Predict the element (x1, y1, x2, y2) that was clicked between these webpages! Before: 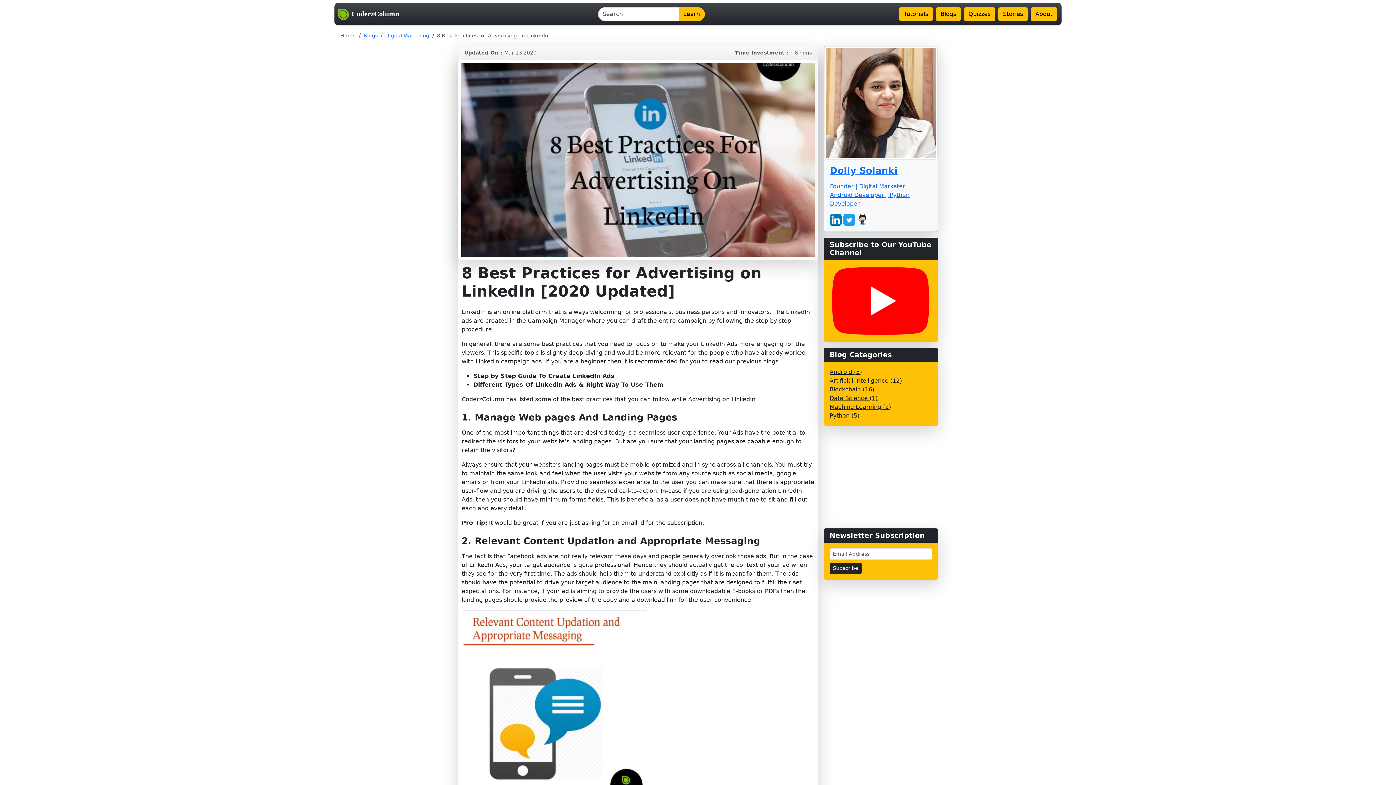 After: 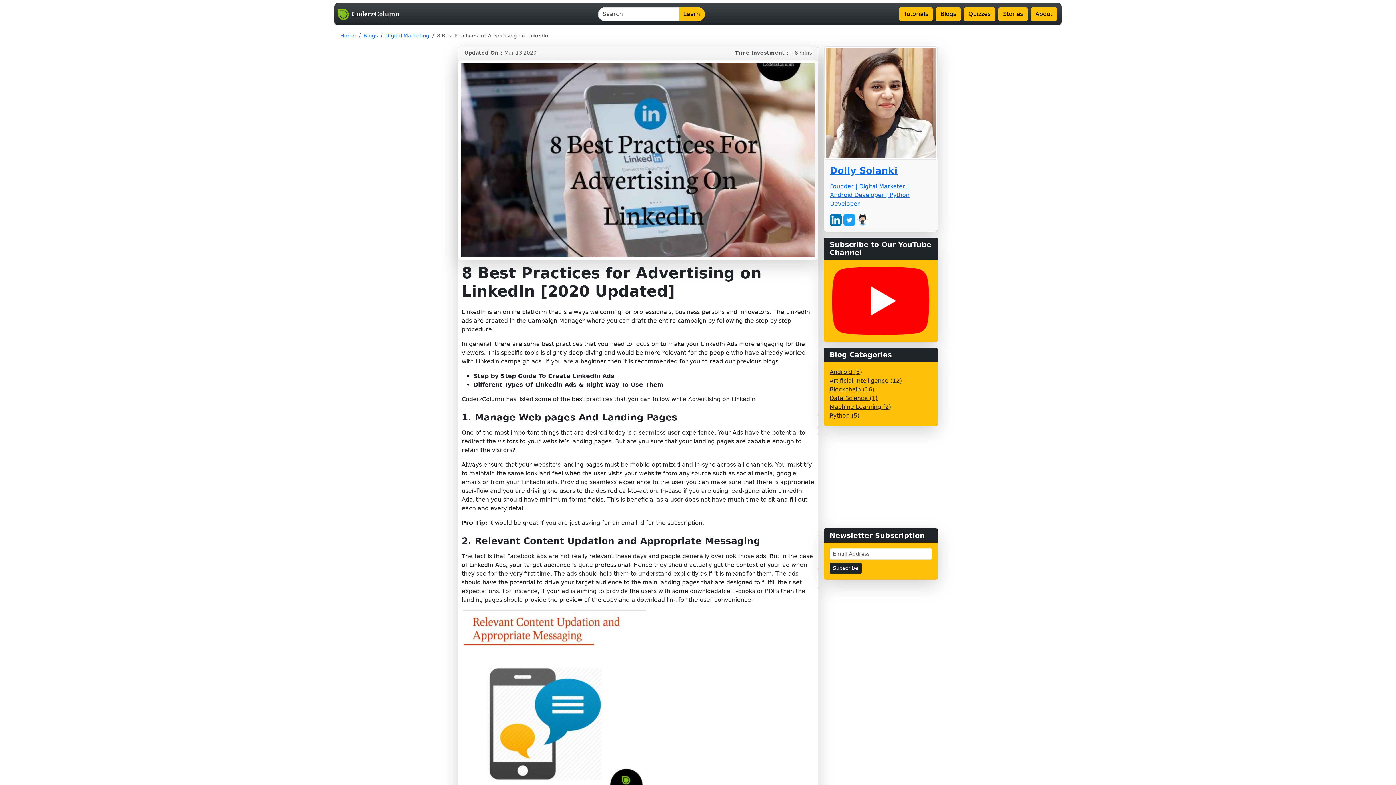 Action: bbox: (829, 297, 932, 304)